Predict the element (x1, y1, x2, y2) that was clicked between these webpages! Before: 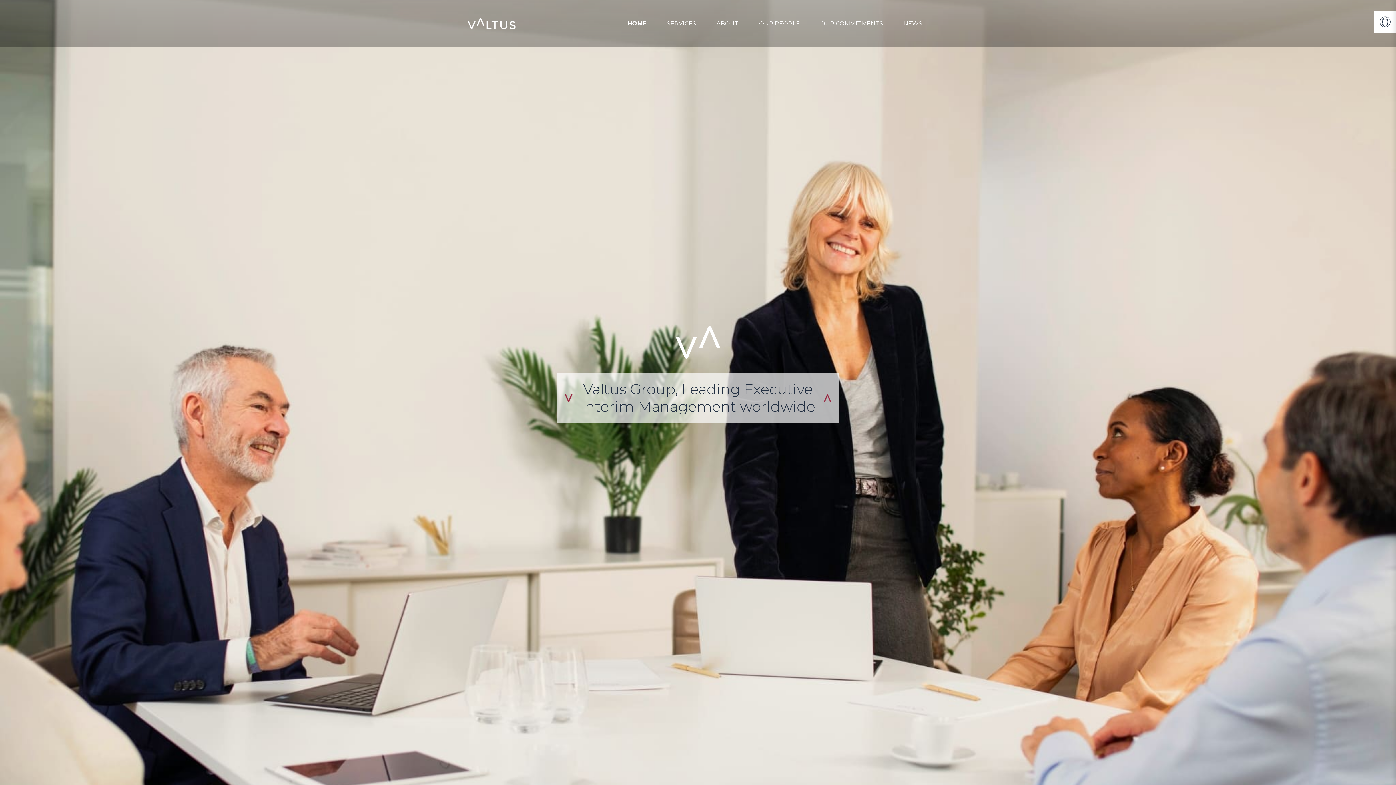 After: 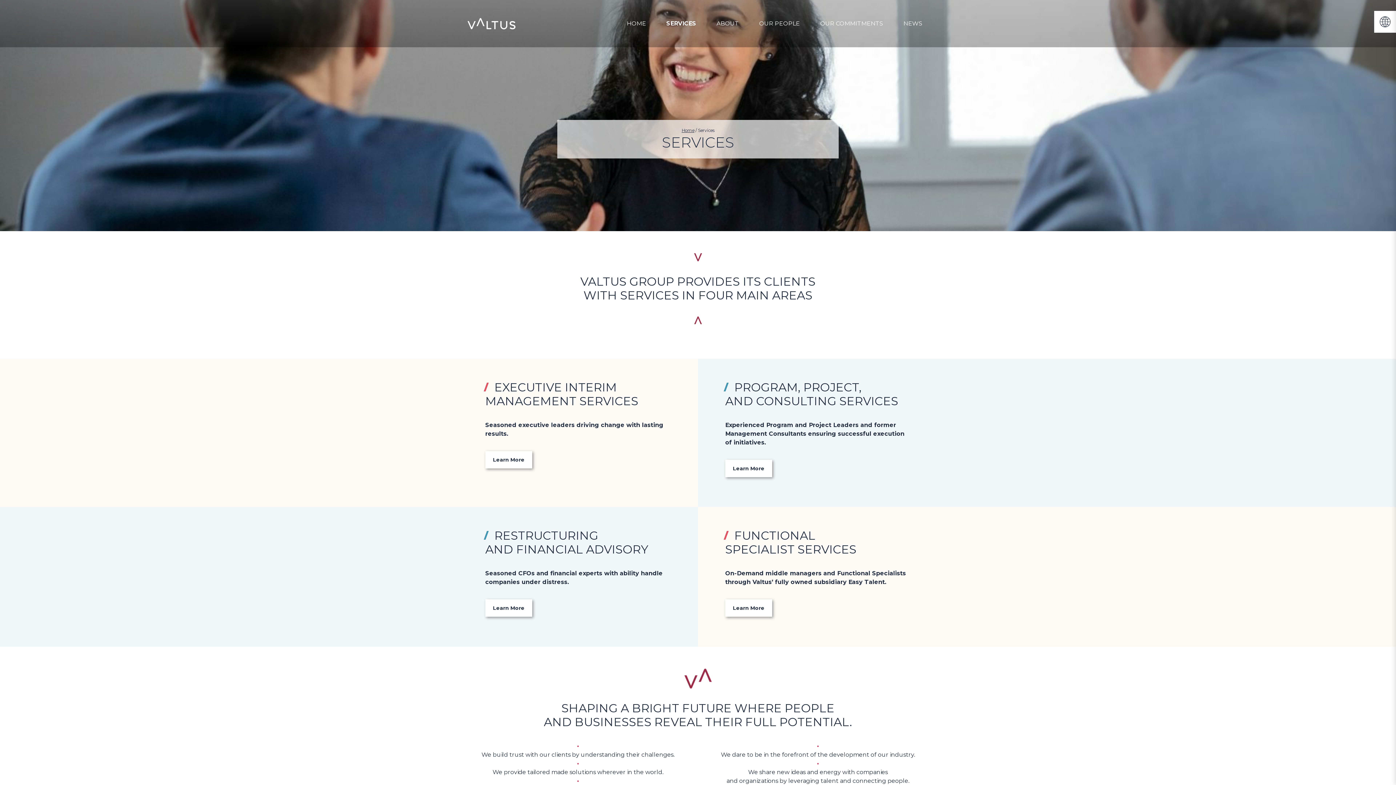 Action: bbox: (664, 16, 699, 30) label: SERVICES